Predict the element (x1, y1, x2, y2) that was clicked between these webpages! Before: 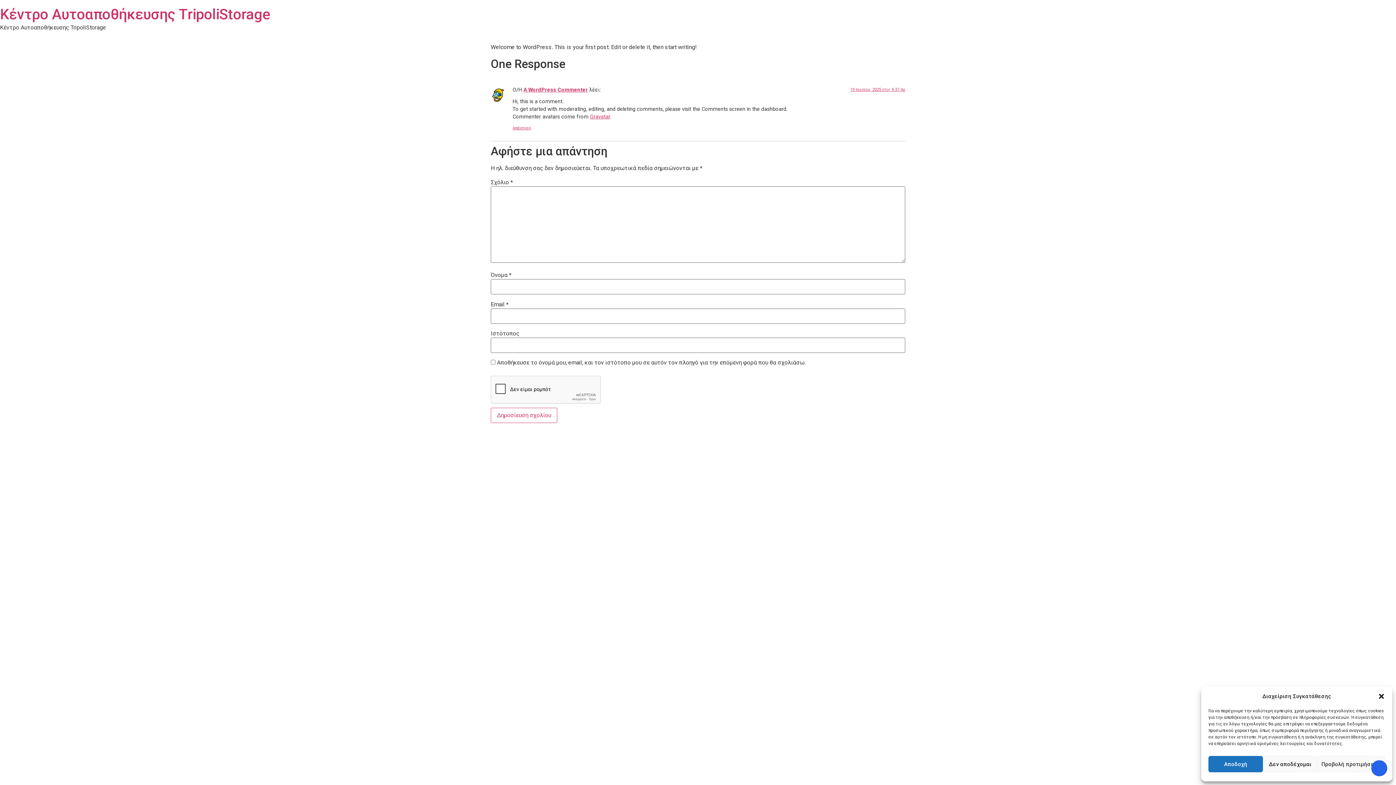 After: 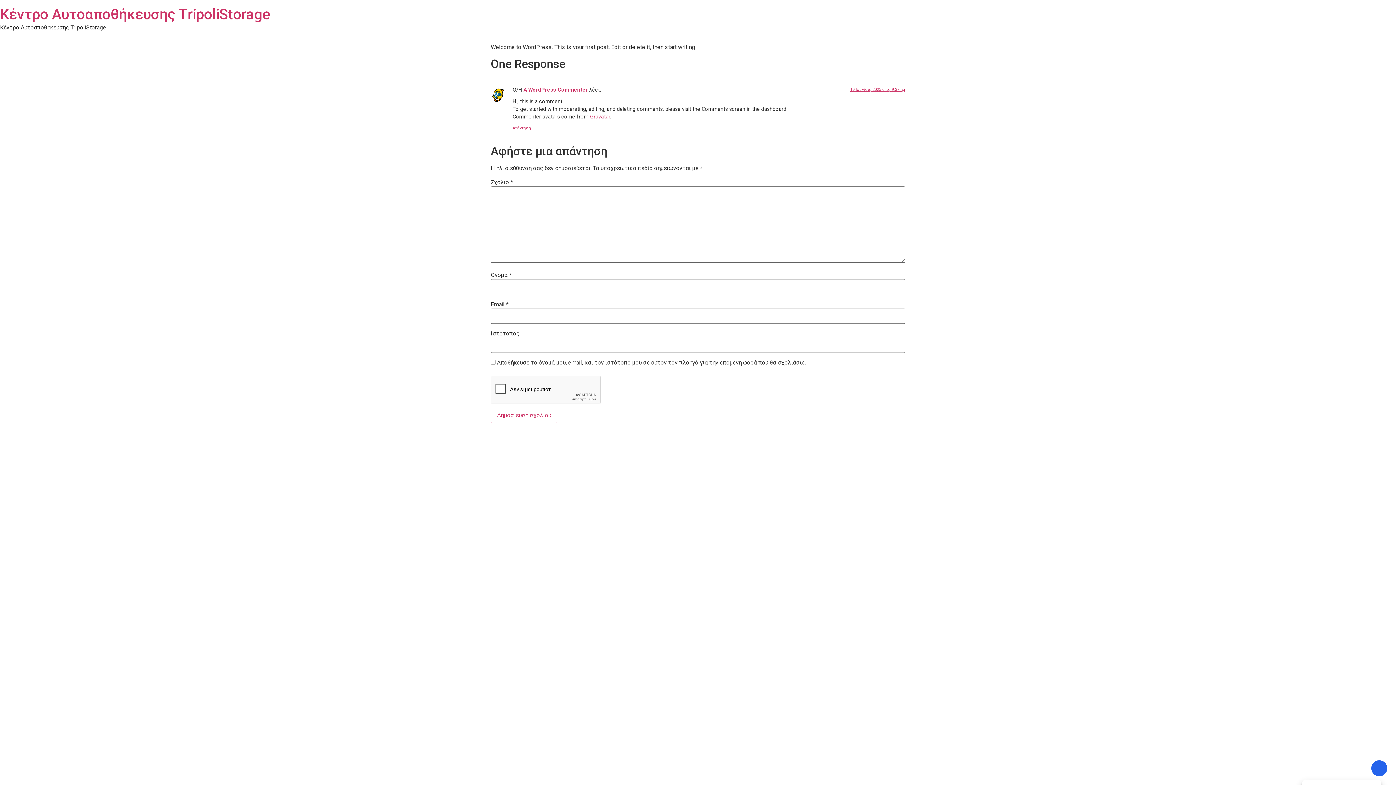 Action: label: Αποδοχή bbox: (1208, 756, 1263, 772)